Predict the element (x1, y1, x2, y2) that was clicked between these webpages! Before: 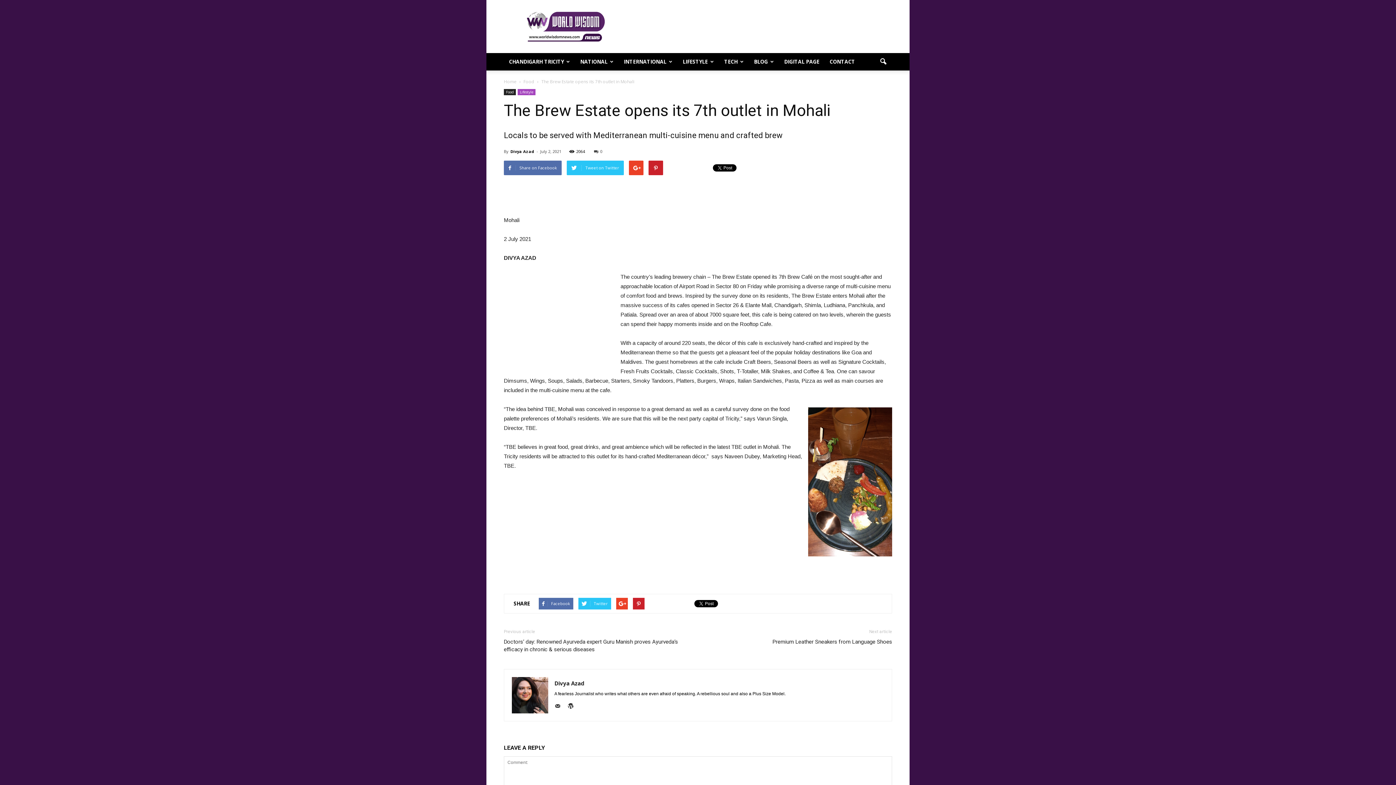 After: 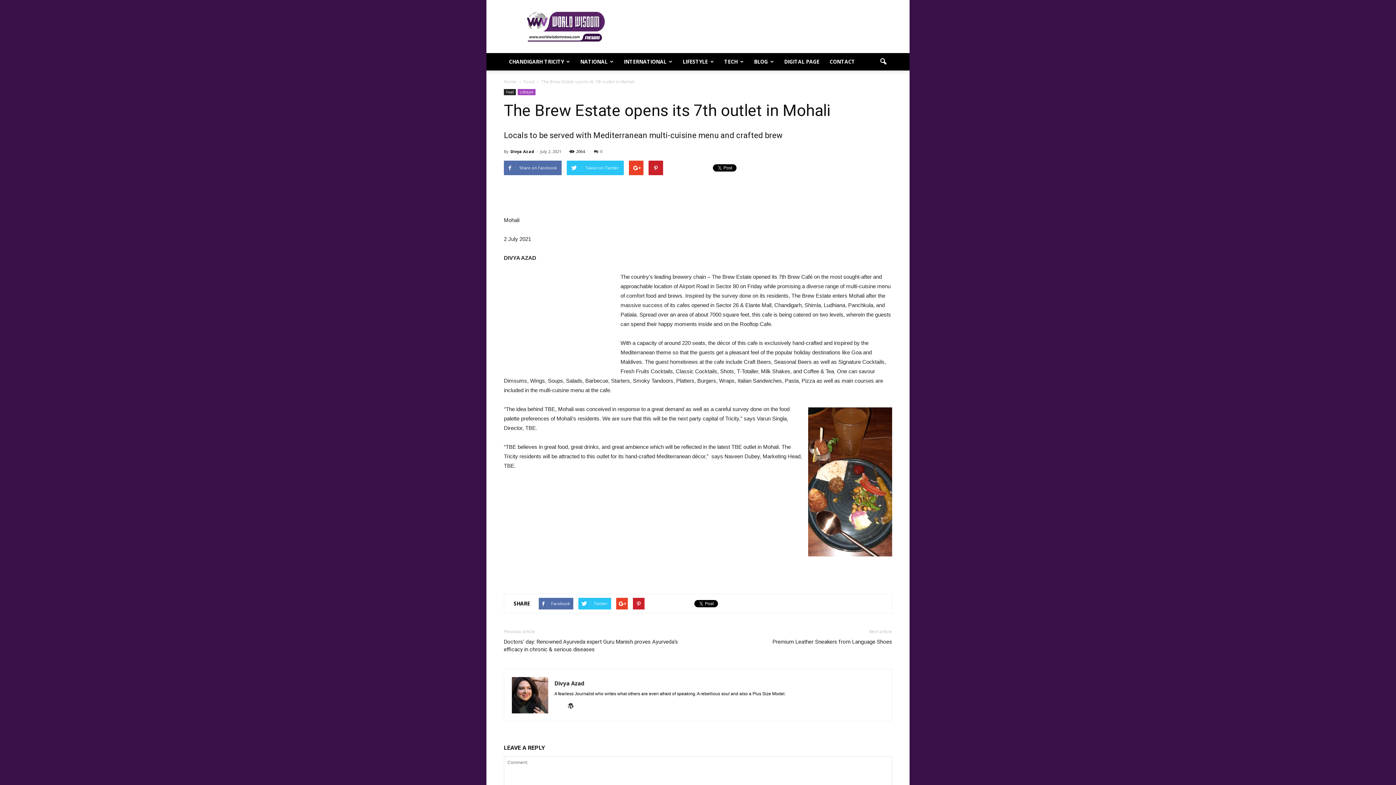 Action: bbox: (554, 702, 566, 711)